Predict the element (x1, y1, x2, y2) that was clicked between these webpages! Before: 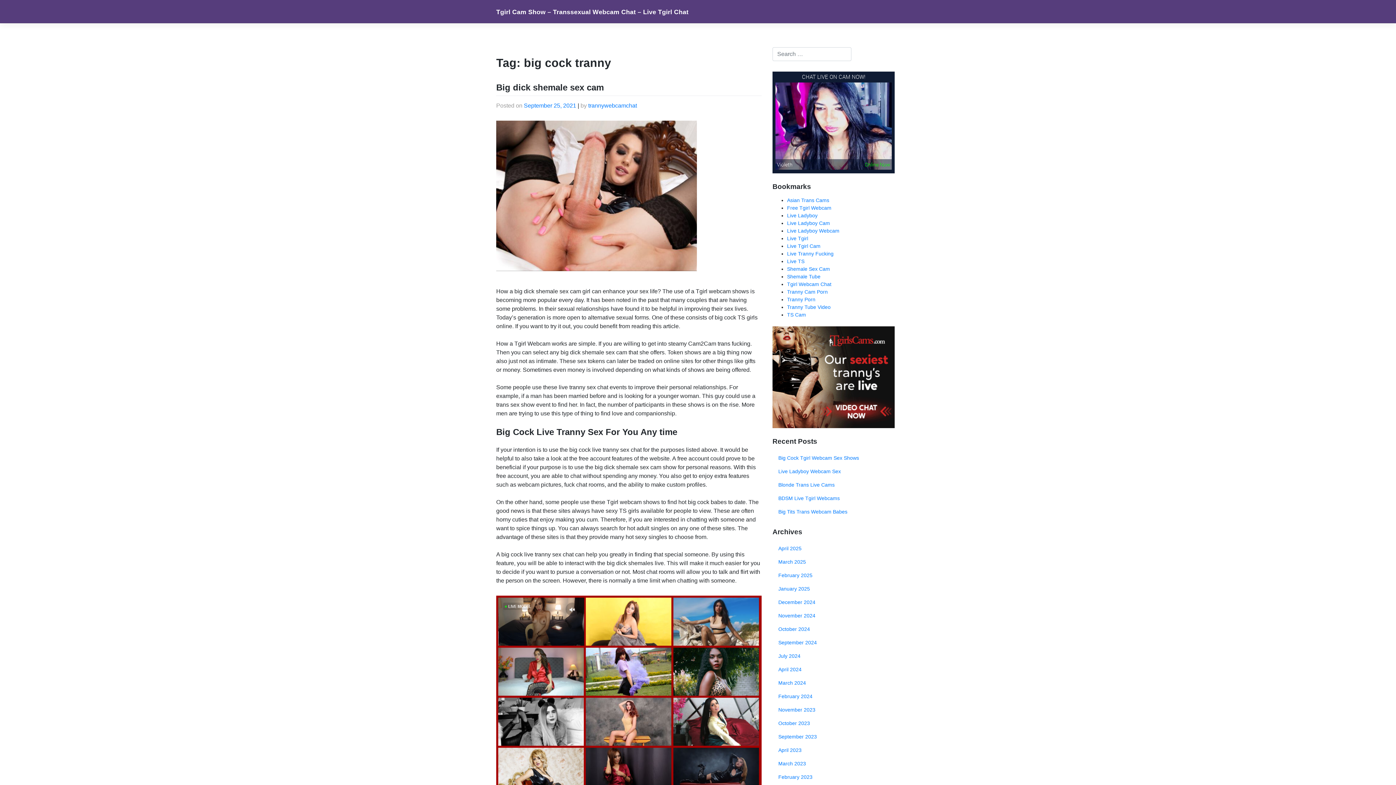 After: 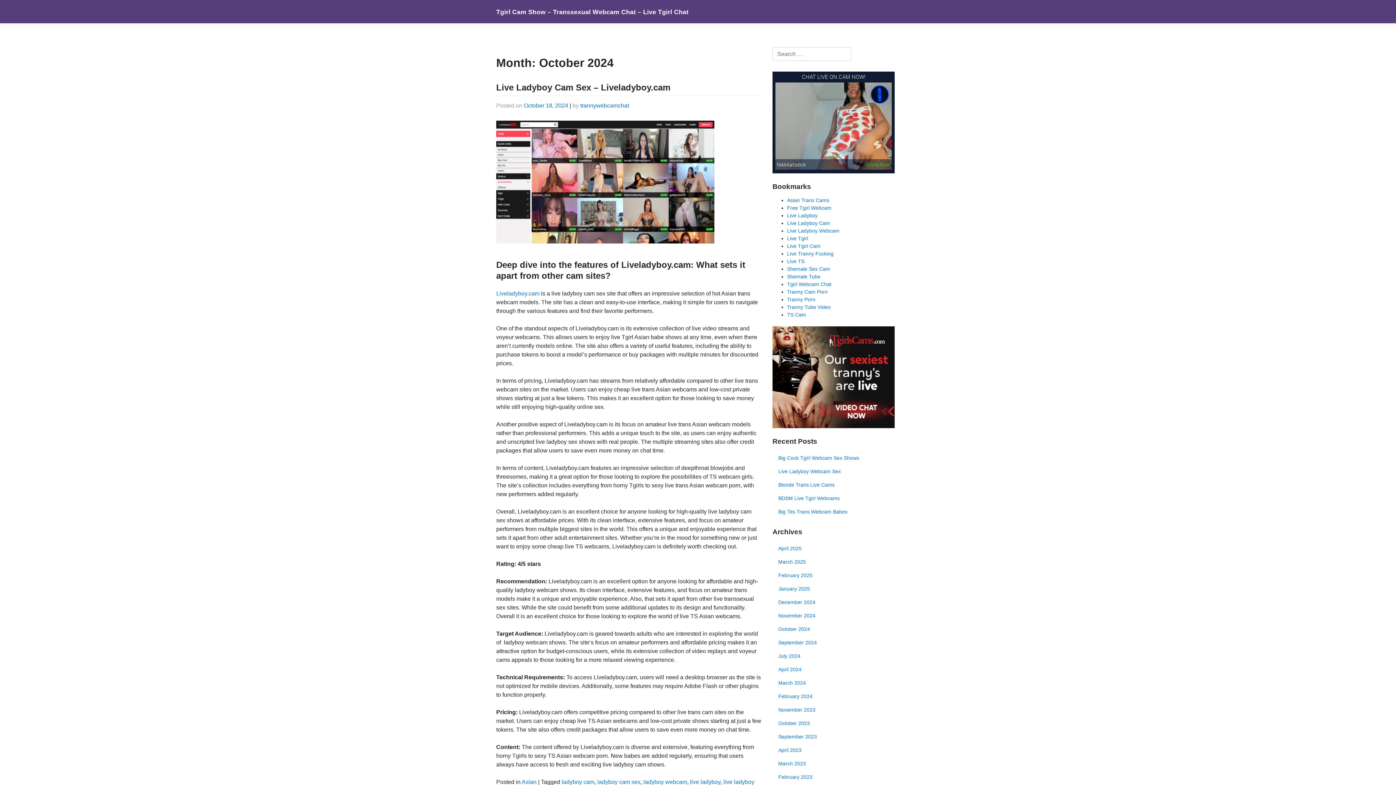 Action: label: October 2024 bbox: (772, 622, 900, 636)